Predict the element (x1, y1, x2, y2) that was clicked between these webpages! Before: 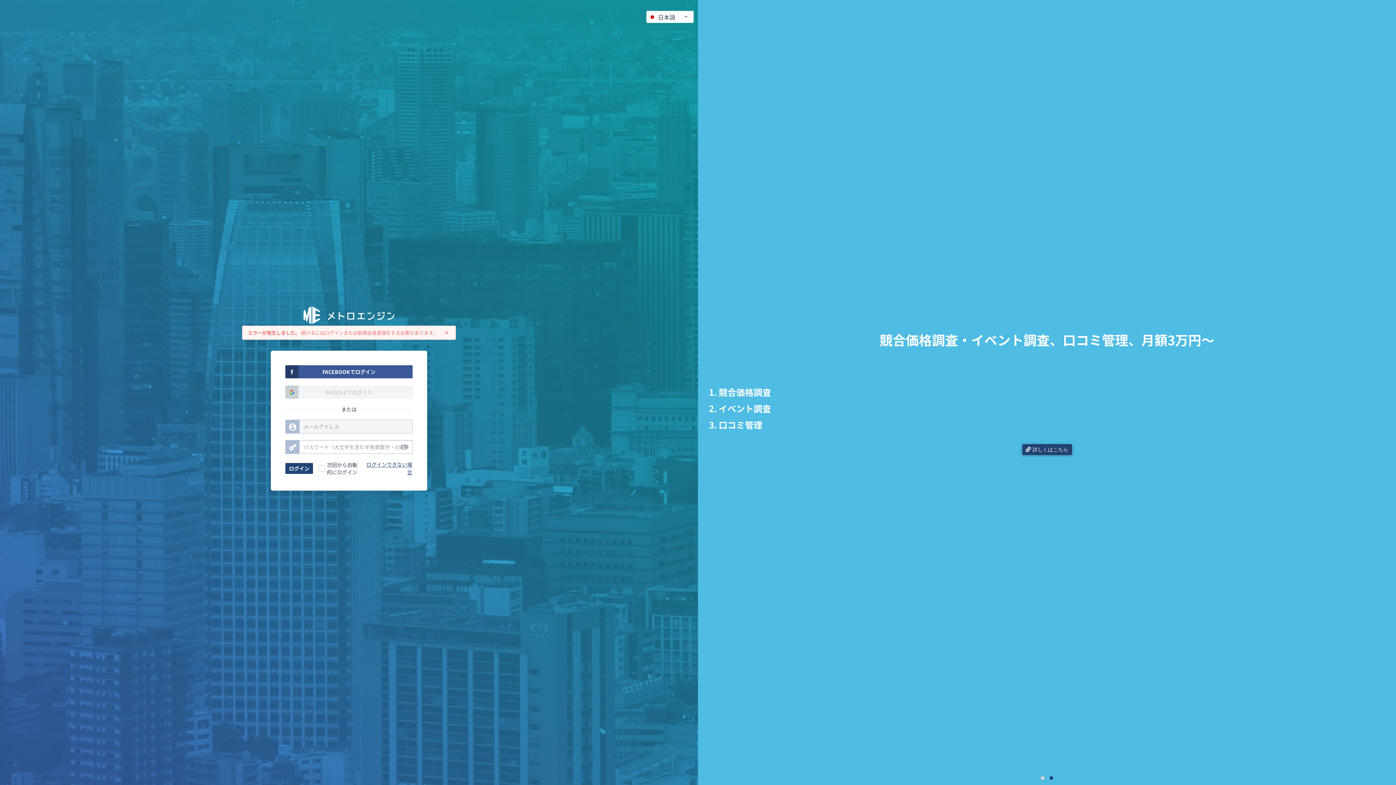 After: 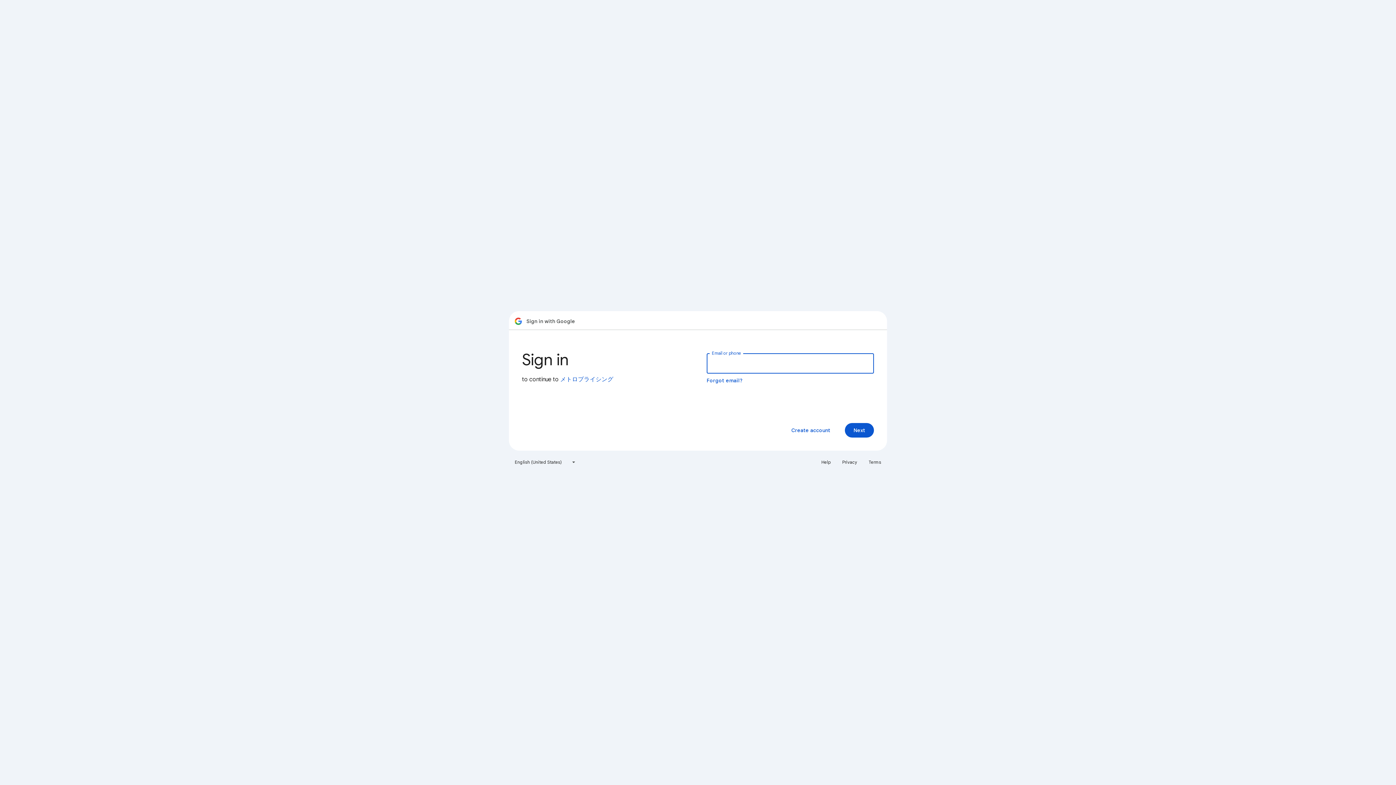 Action: label: GOOGLEでログイン bbox: (285, 385, 412, 398)